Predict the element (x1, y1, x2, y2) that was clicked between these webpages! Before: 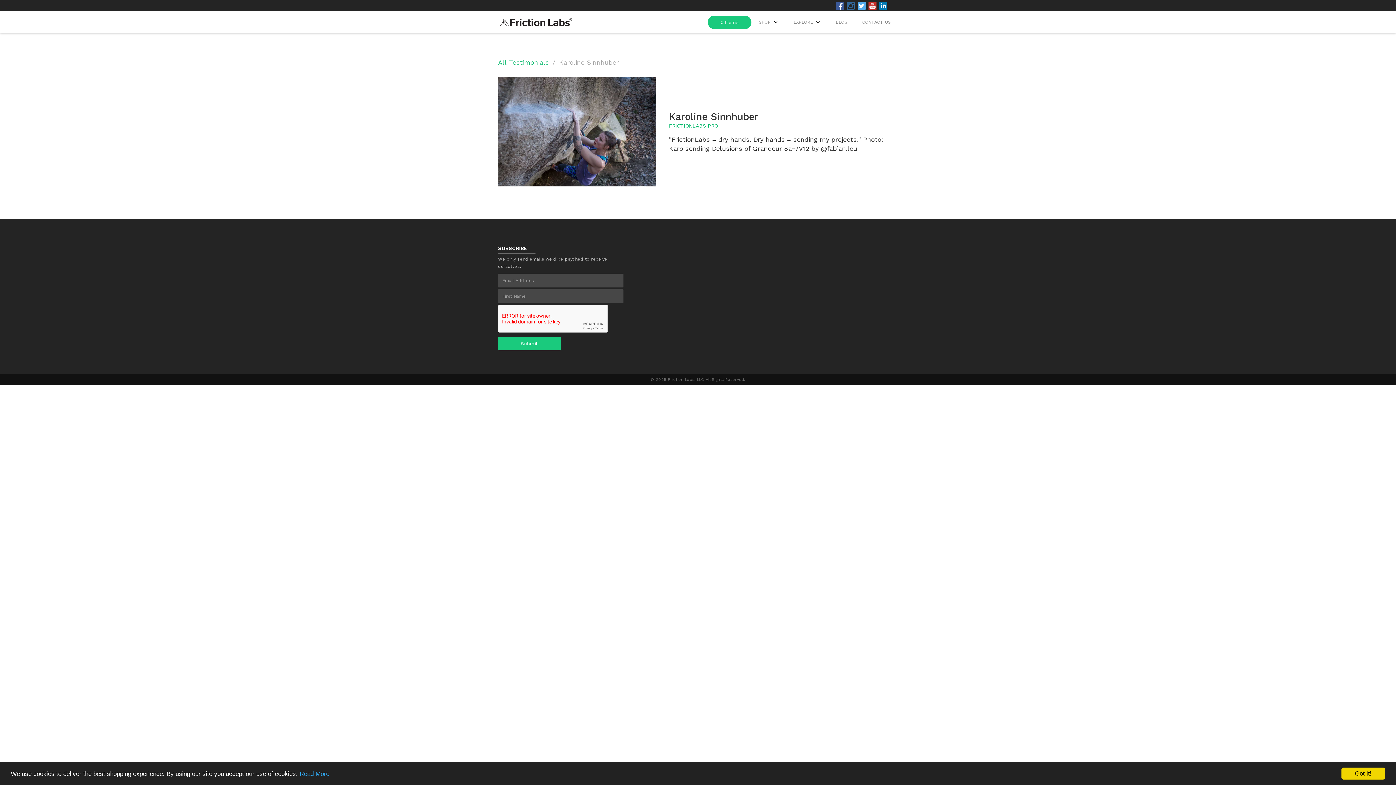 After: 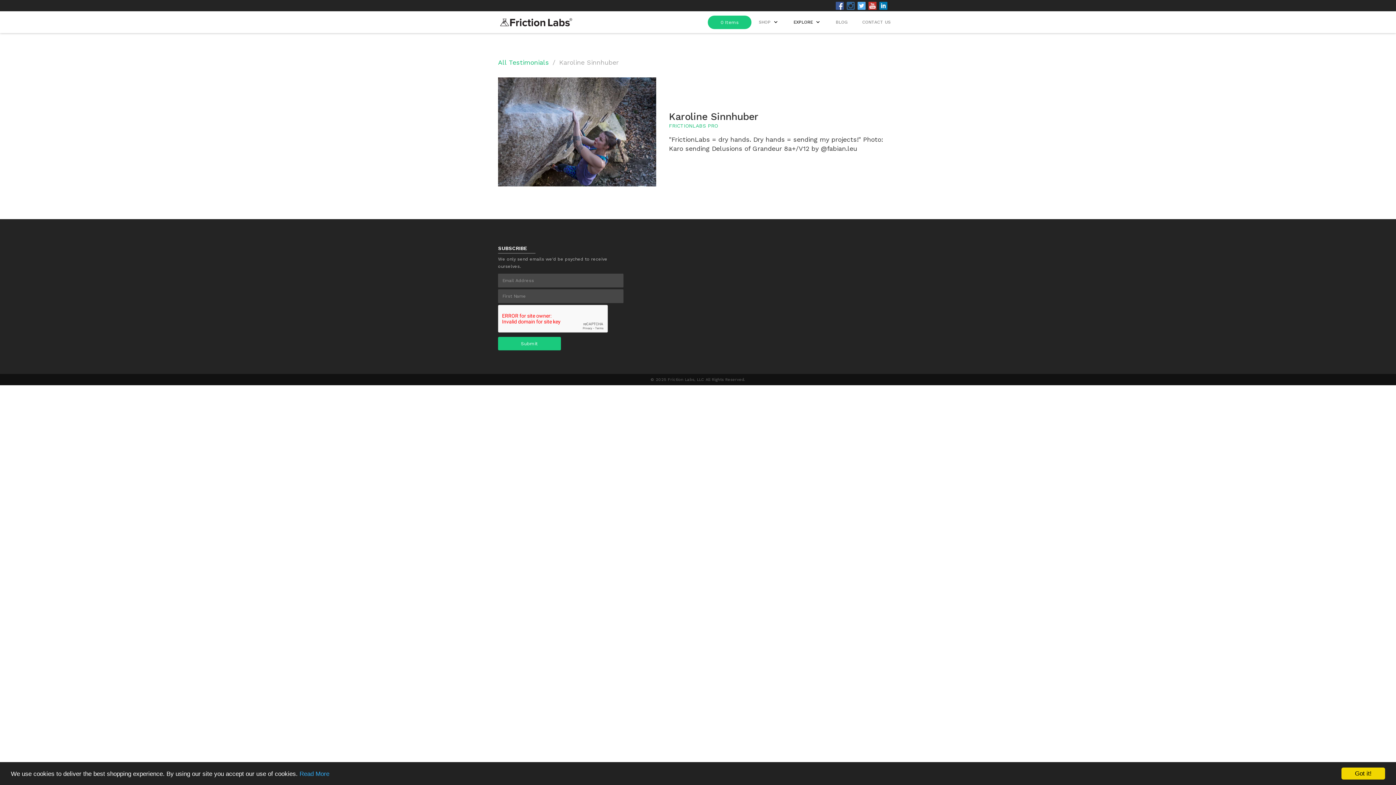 Action: bbox: (786, 11, 828, 33) label: EXPLORE